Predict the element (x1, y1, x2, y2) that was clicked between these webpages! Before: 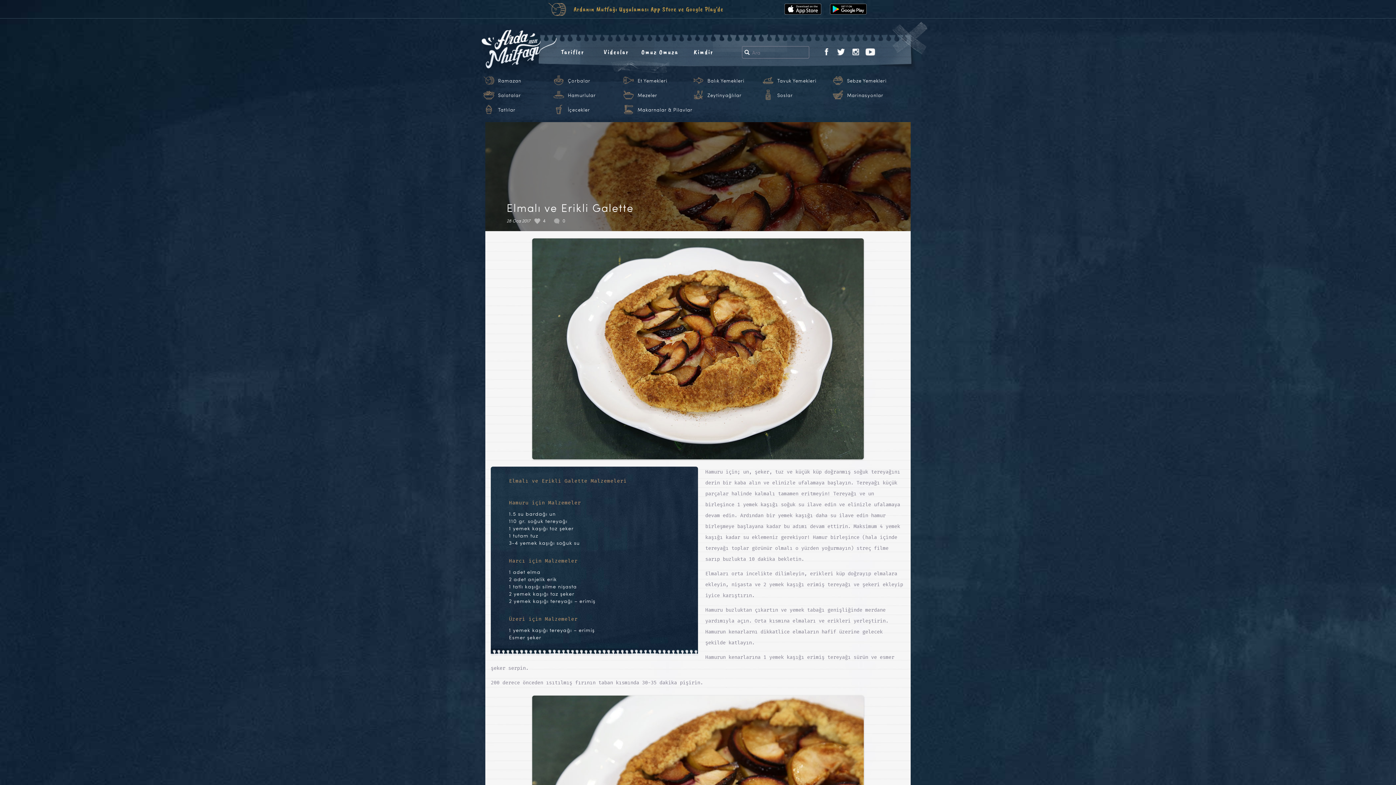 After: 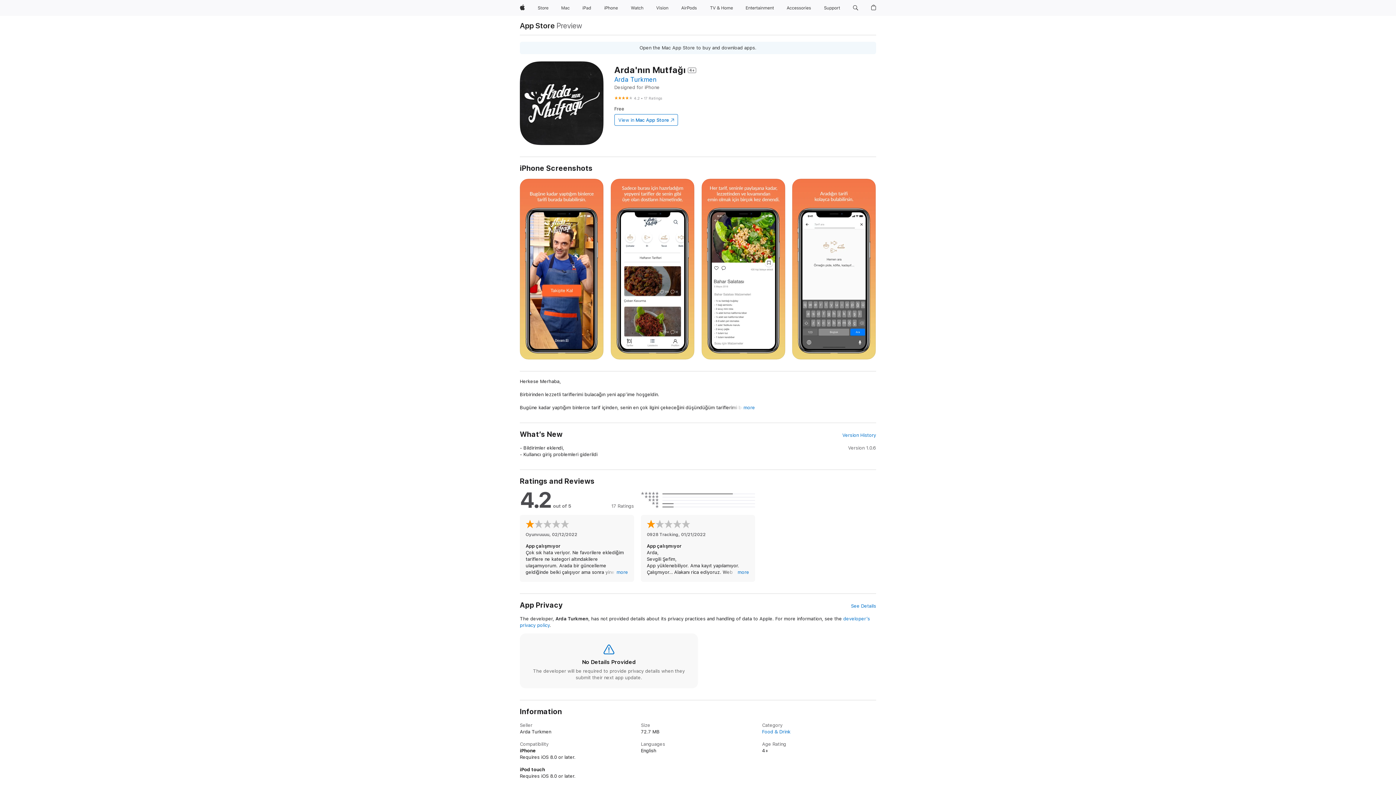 Action: bbox: (784, 4, 821, 11)